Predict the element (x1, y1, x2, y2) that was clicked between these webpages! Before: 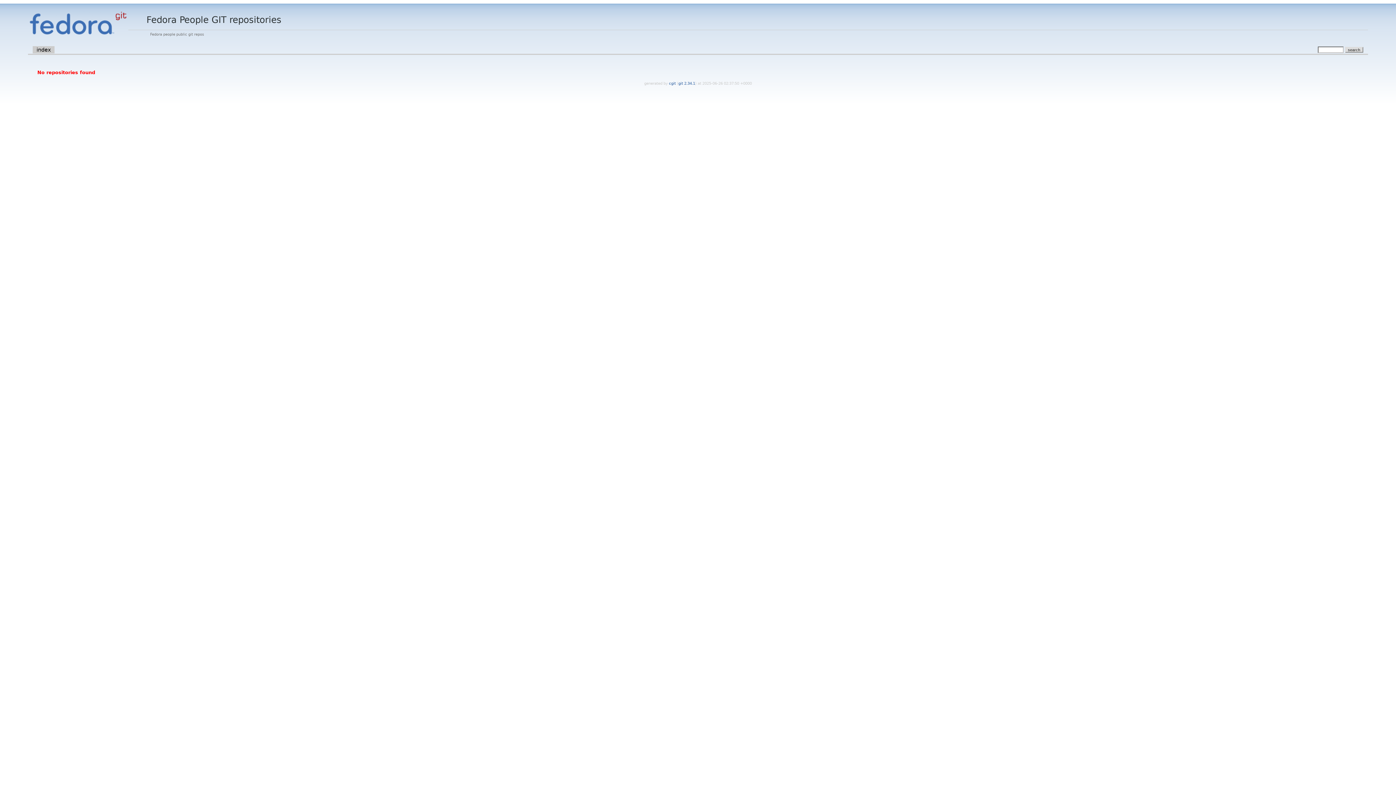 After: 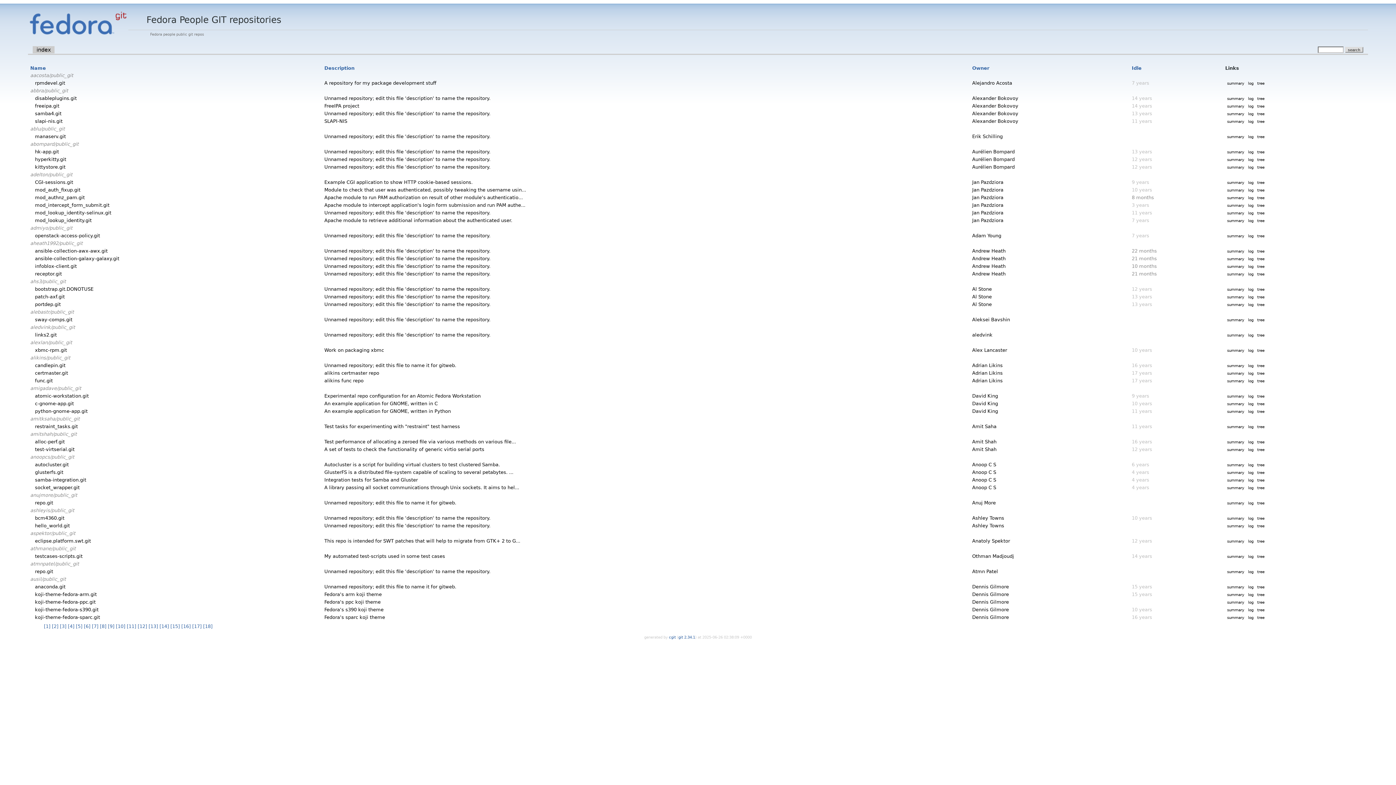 Action: bbox: (28, 33, 127, 37)